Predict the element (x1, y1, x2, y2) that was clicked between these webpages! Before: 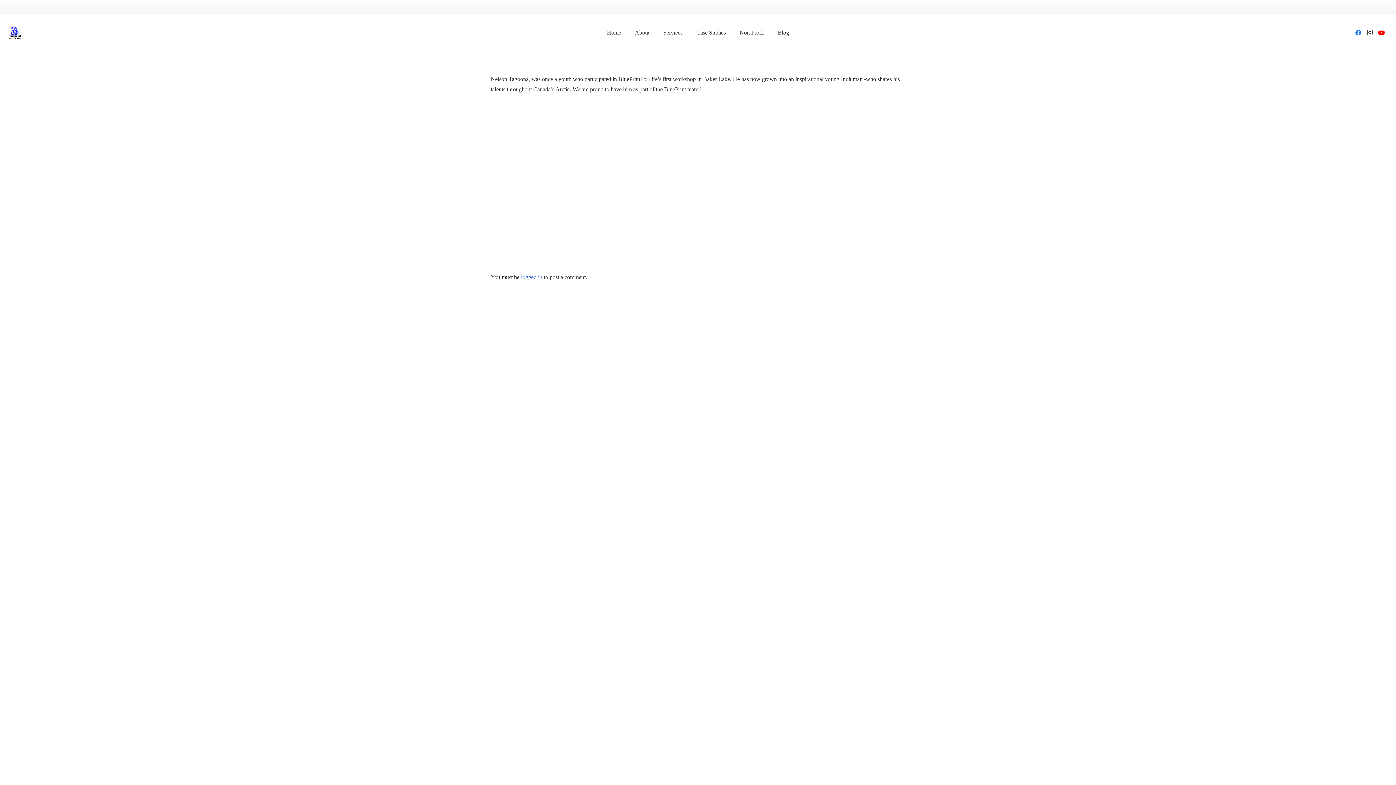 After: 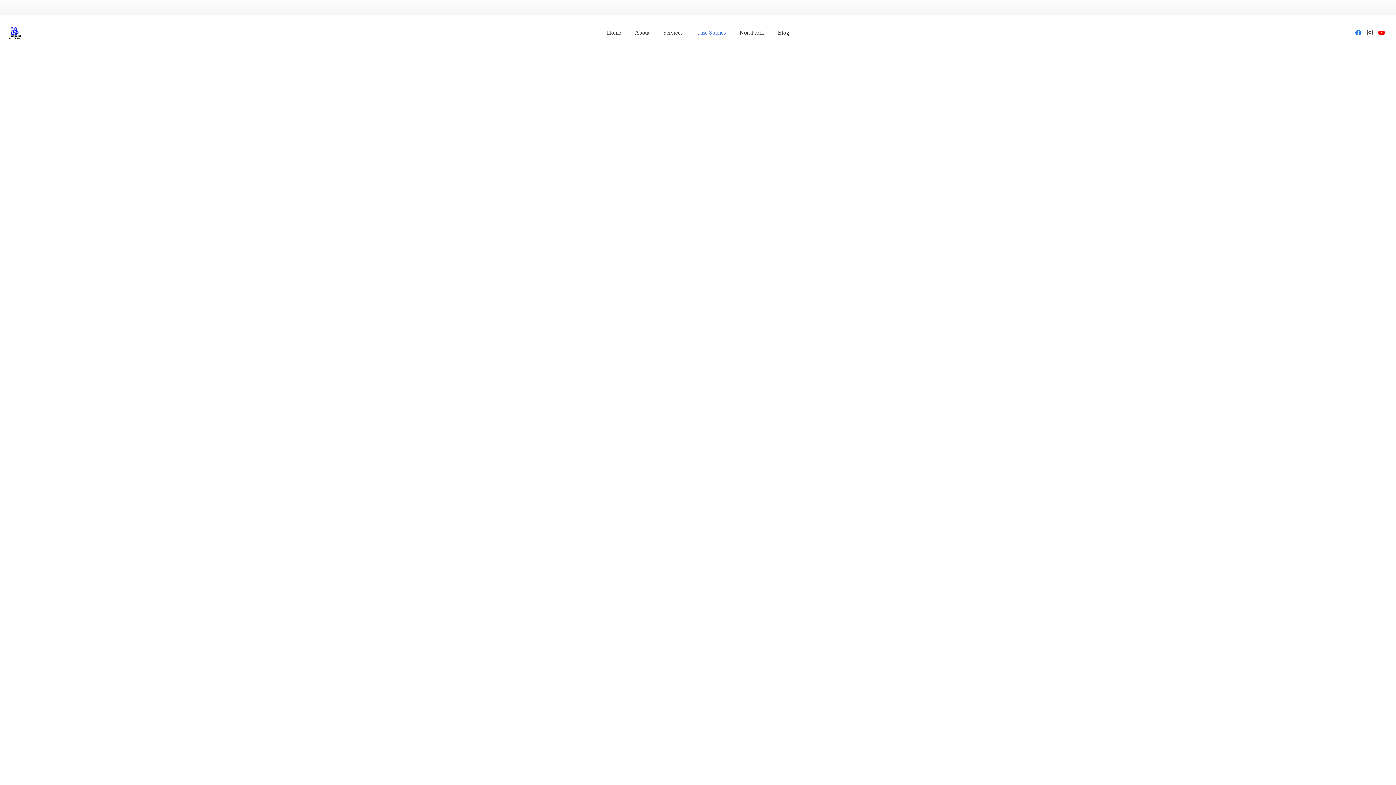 Action: bbox: (689, 14, 732, 50) label: Case Studies